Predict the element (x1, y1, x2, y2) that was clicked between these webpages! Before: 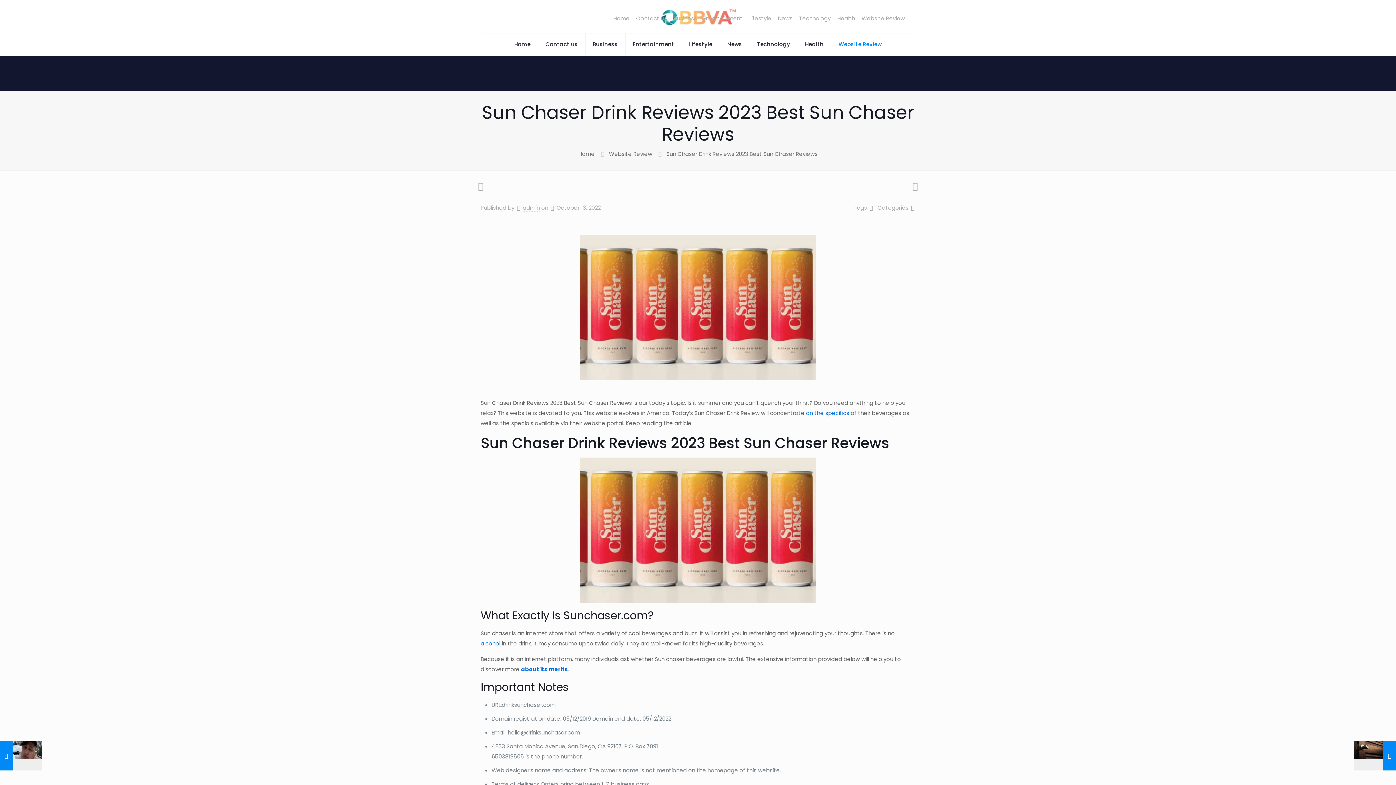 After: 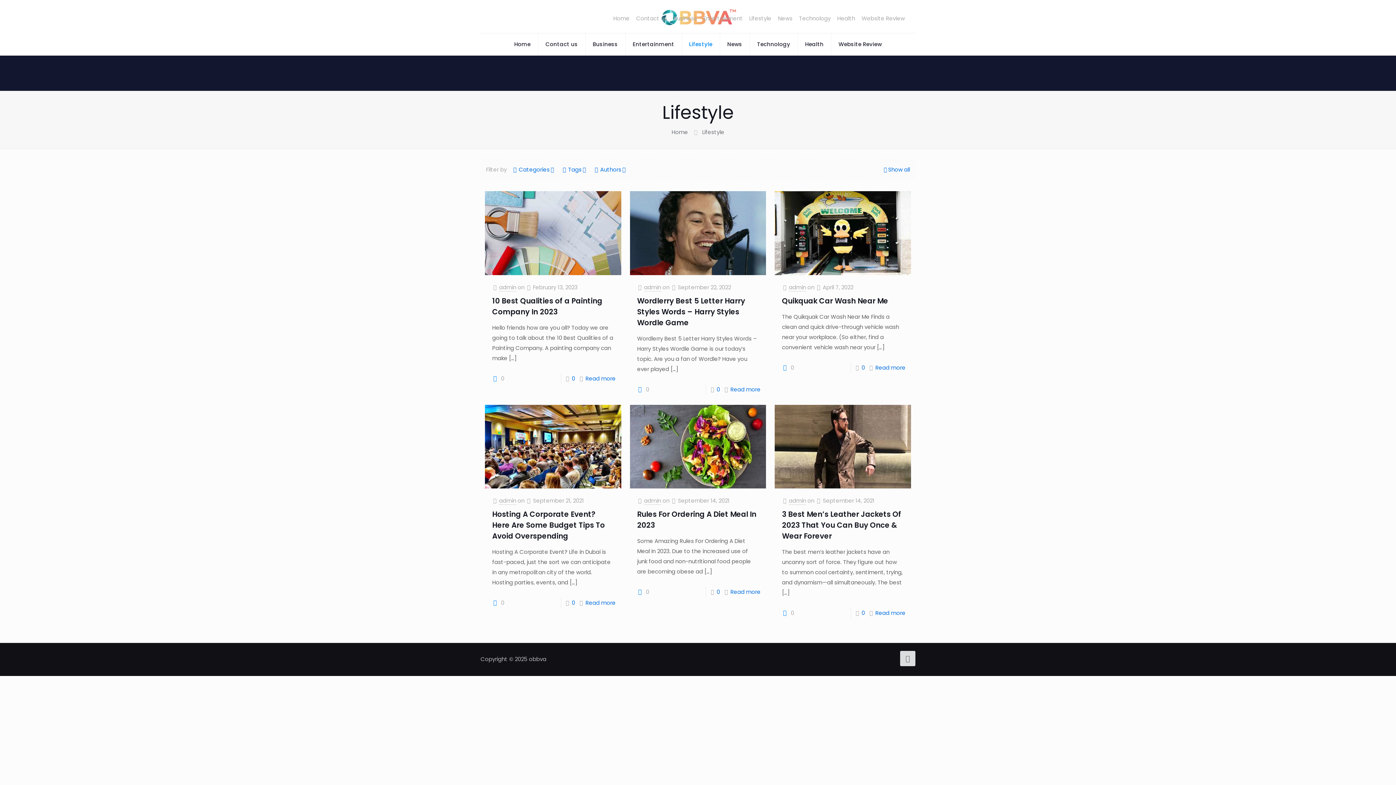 Action: bbox: (682, 33, 720, 55) label: Lifestyle